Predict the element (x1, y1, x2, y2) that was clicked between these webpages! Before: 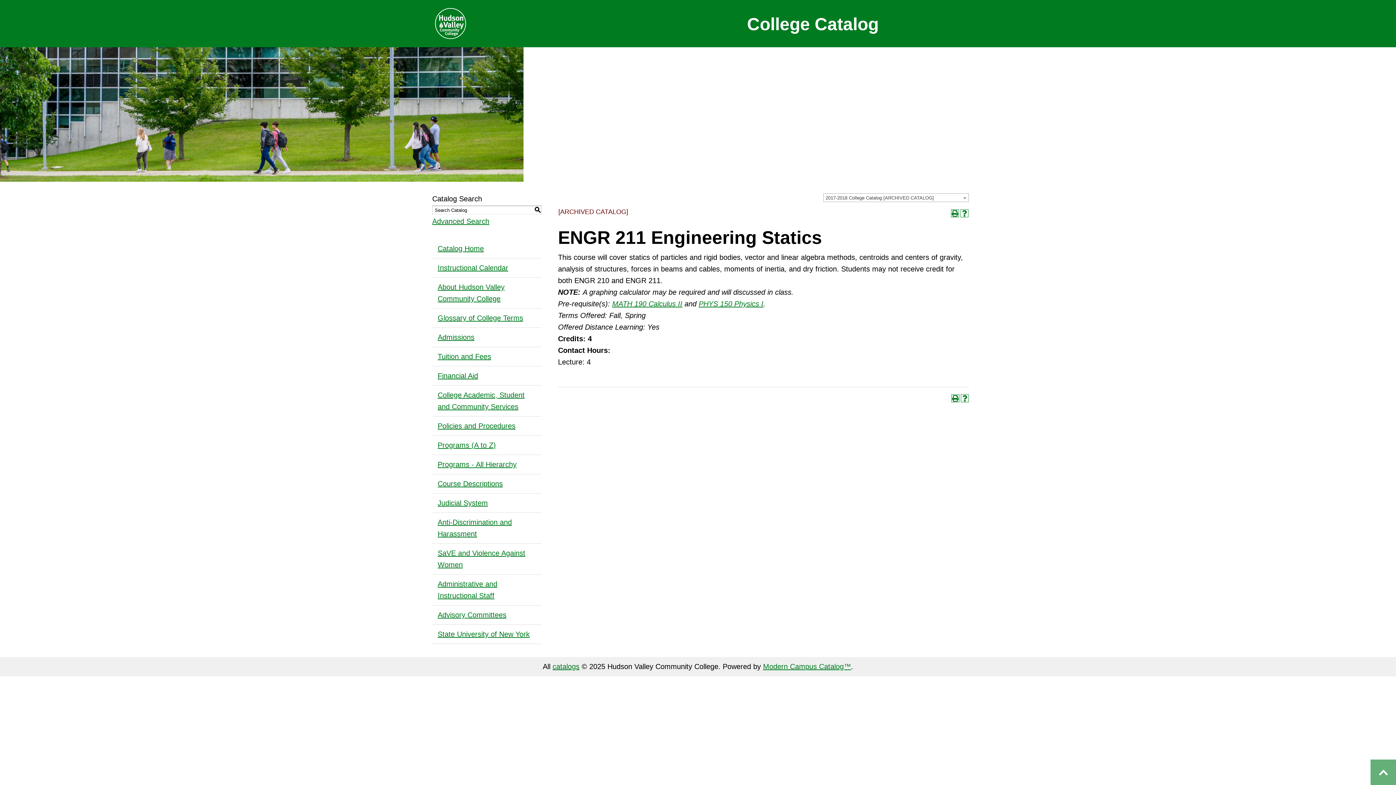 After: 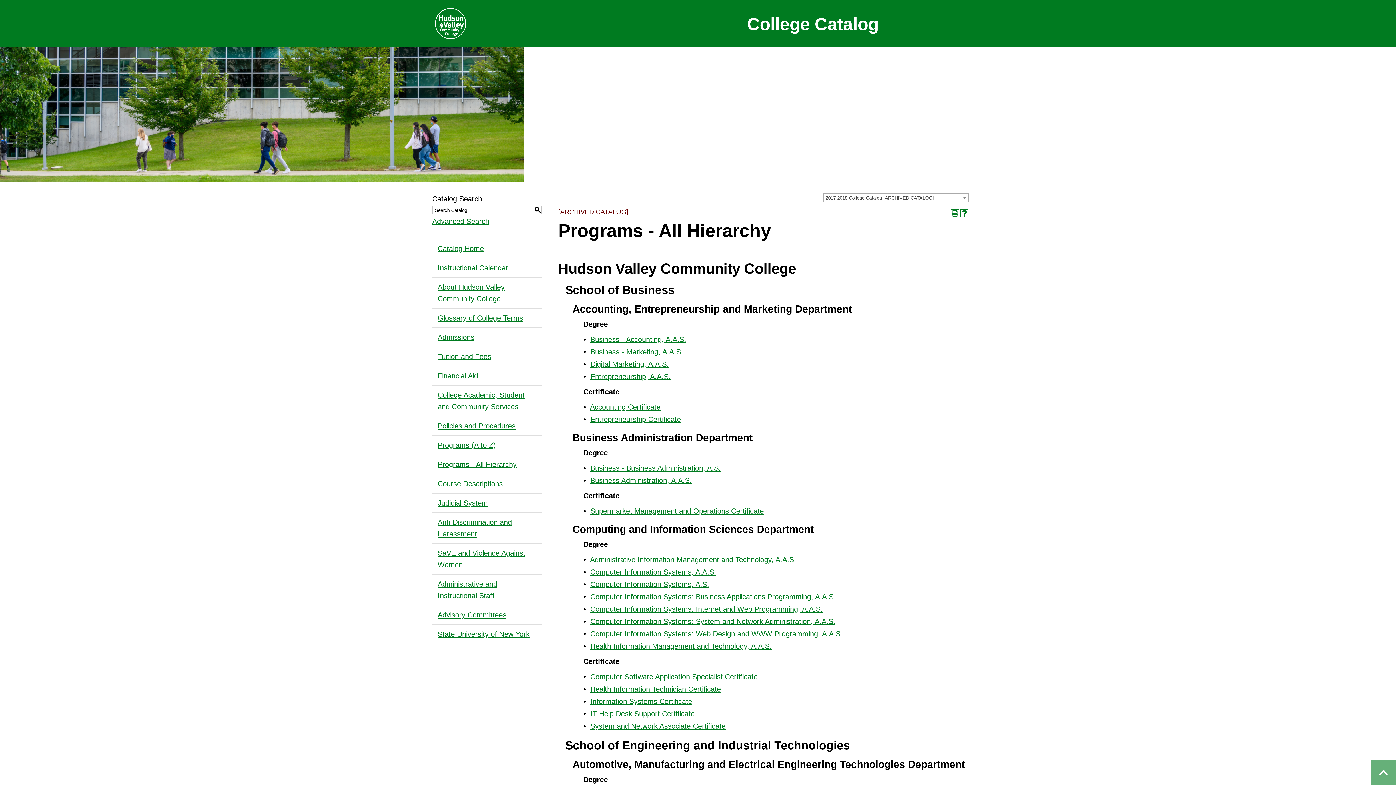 Action: bbox: (432, 455, 541, 474) label: Programs - All Hierarchy